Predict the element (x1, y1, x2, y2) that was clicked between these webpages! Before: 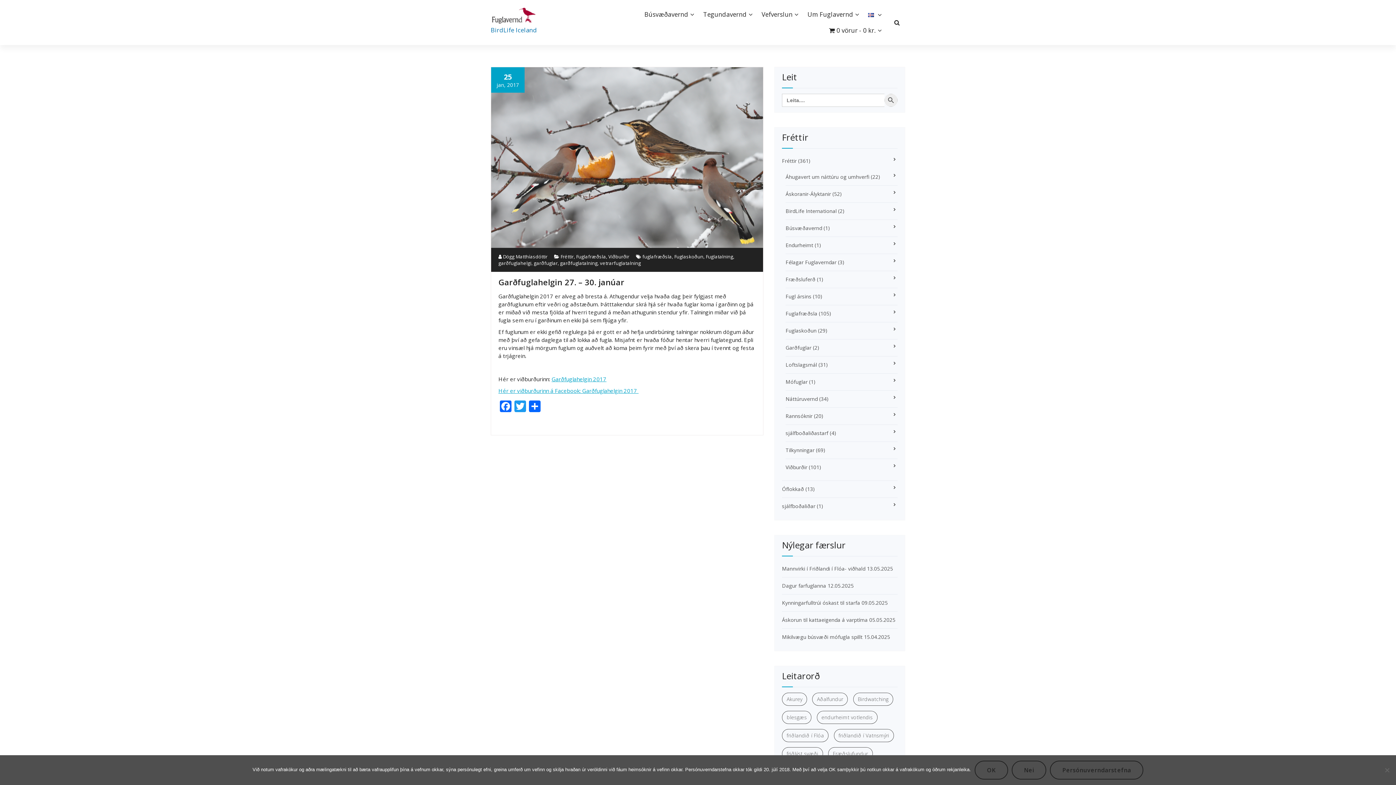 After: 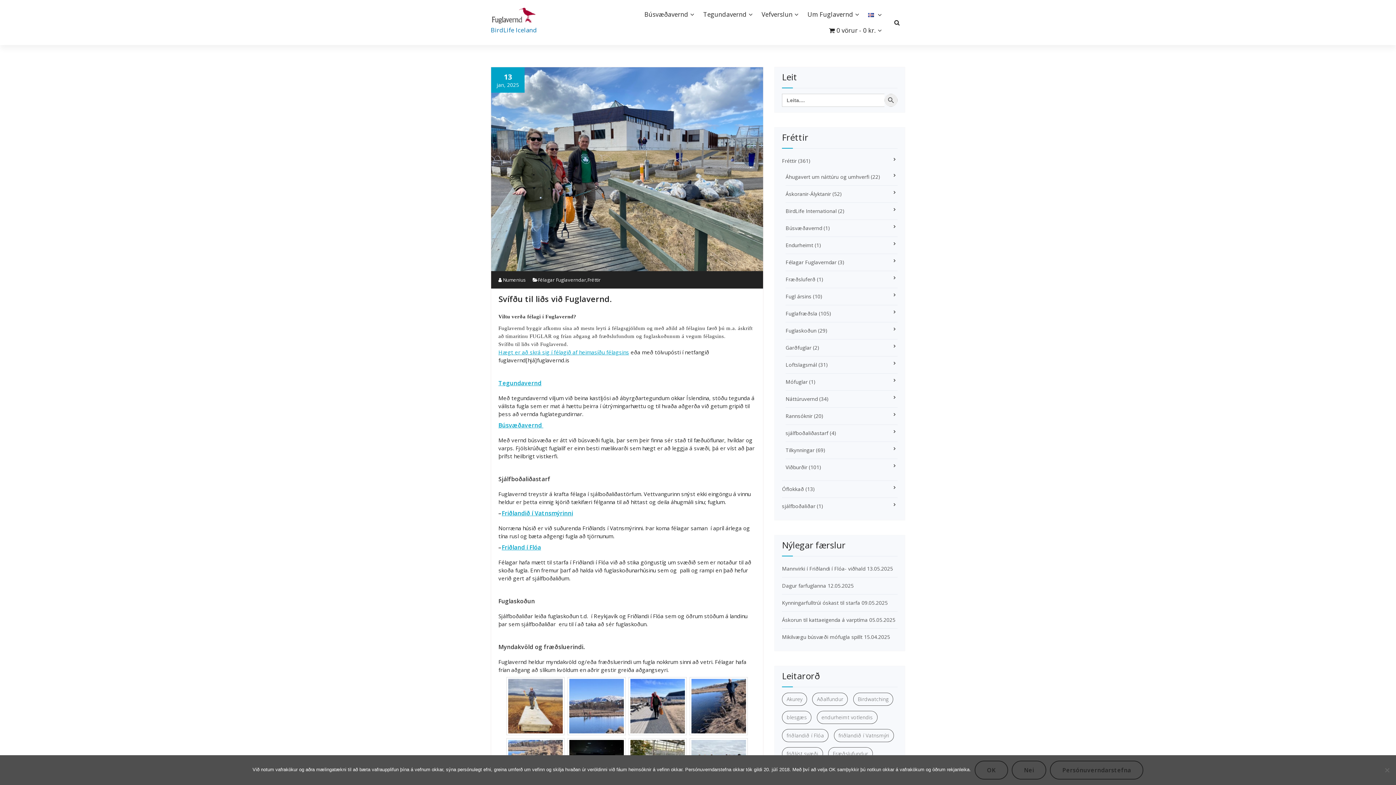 Action: label: Félagar Fuglaverndar bbox: (785, 258, 836, 265)